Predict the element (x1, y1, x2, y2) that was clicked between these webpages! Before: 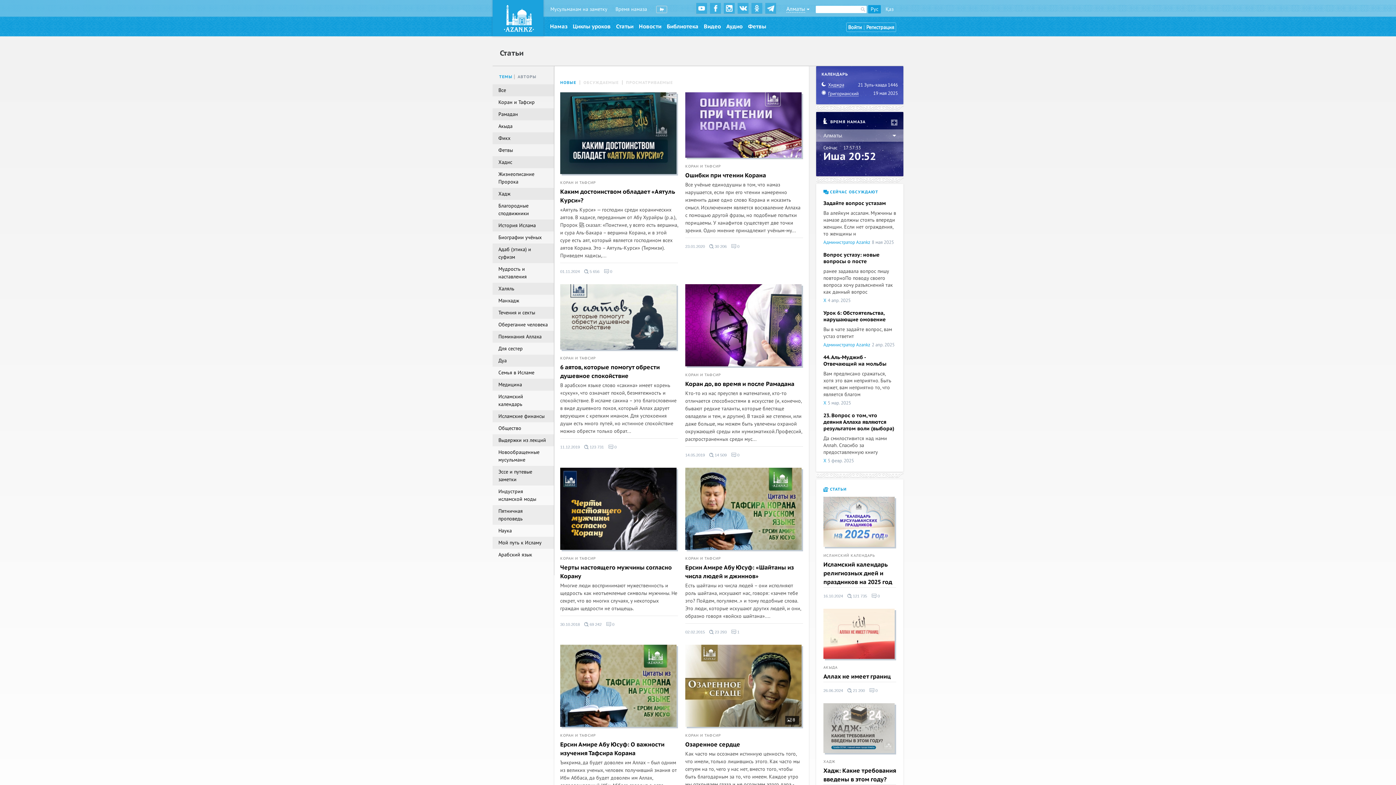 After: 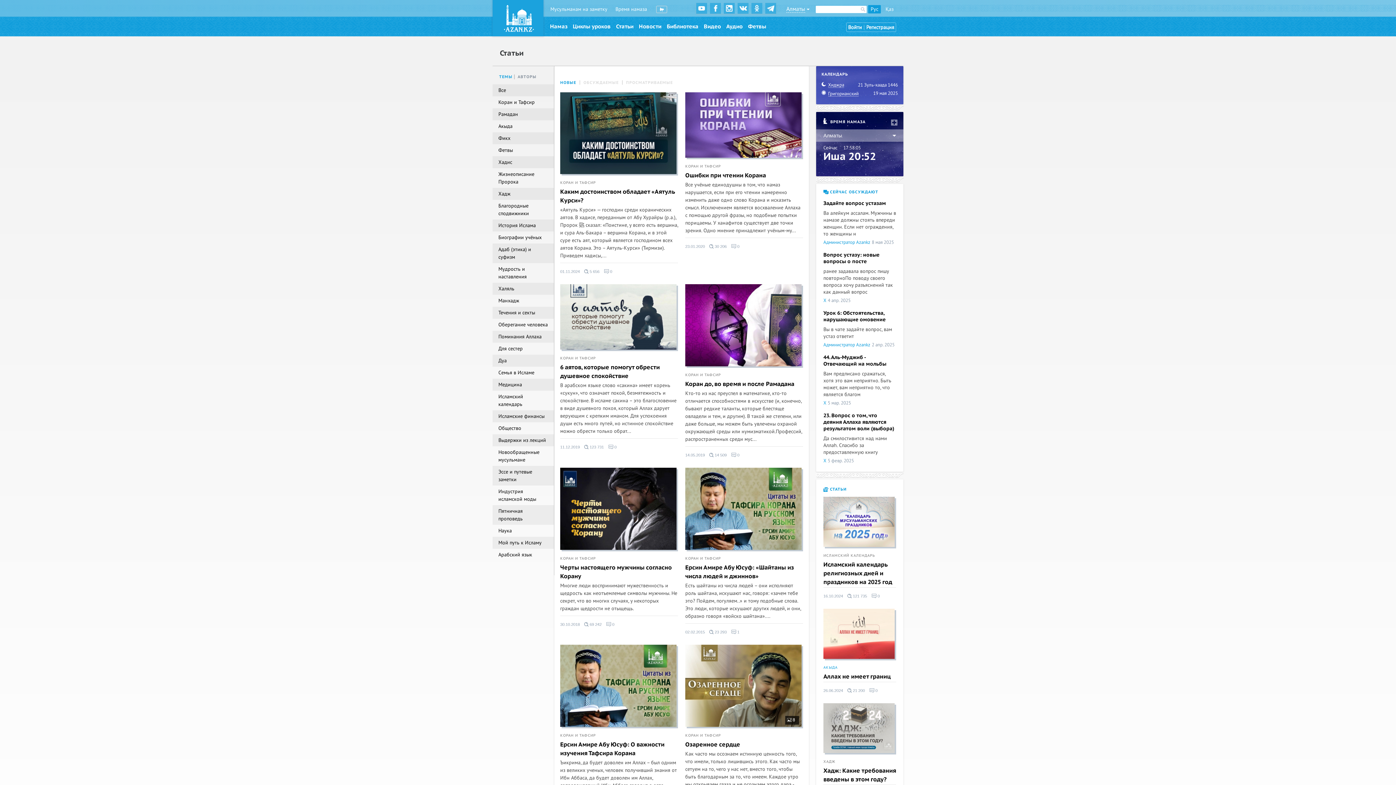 Action: label: АКЫДА bbox: (823, 665, 896, 670)